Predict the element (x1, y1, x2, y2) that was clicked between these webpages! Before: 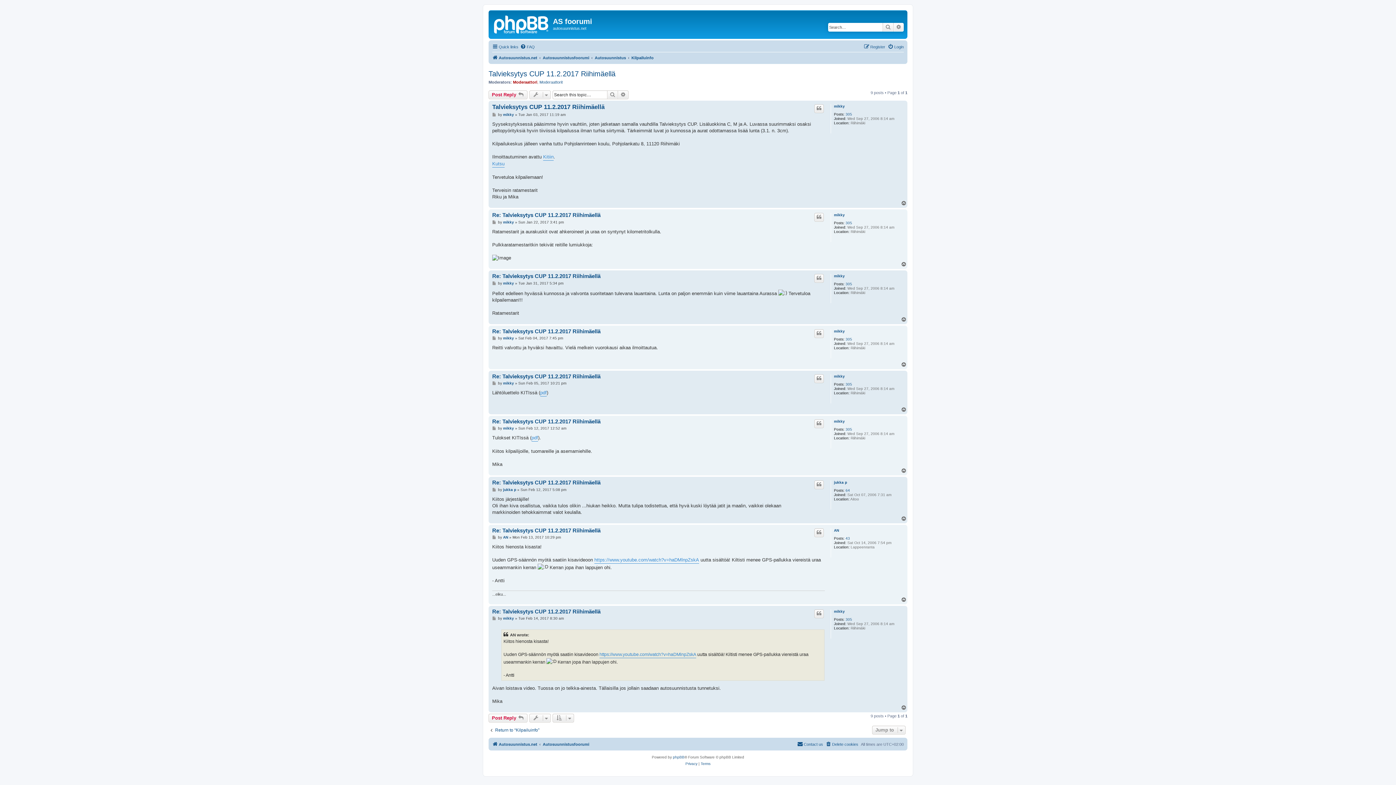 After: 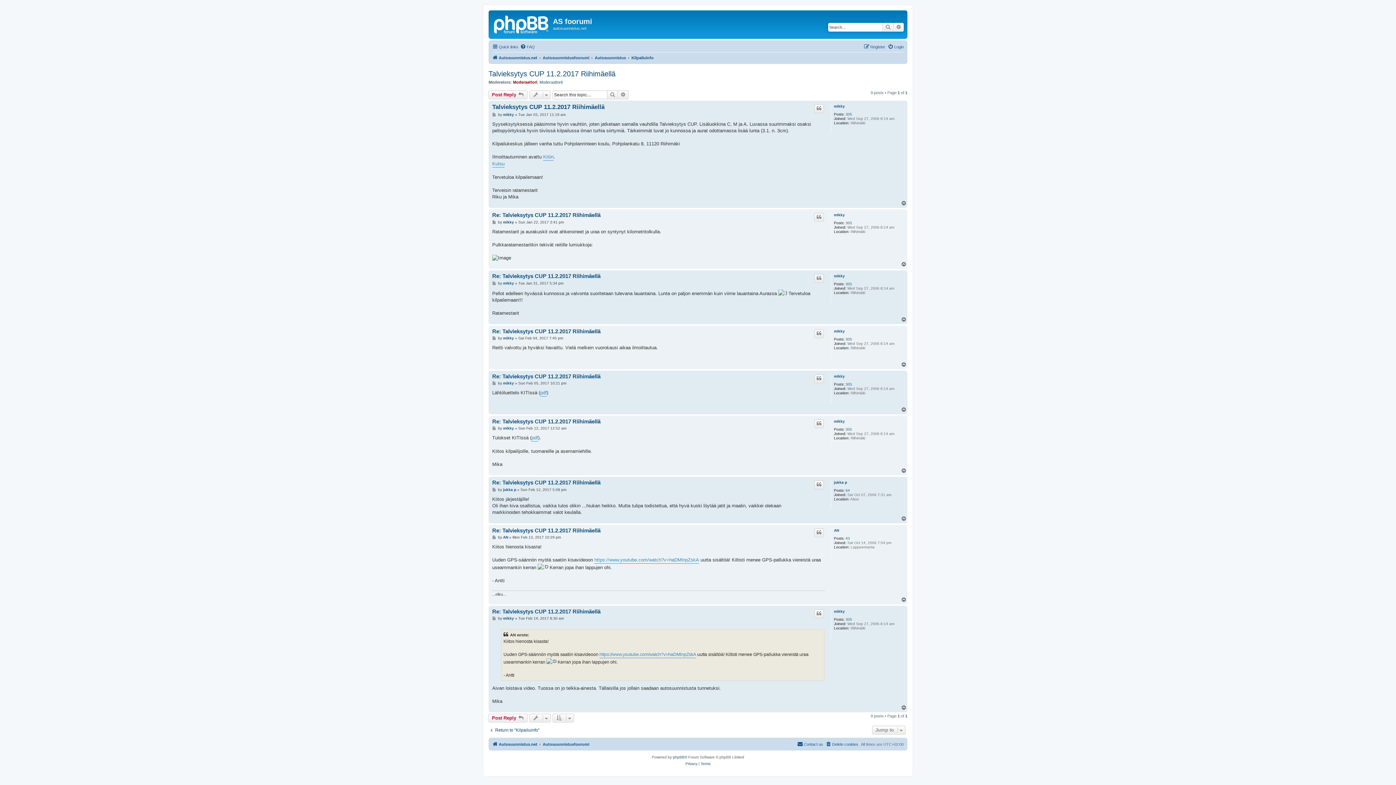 Action: label: Top bbox: (901, 261, 907, 267)